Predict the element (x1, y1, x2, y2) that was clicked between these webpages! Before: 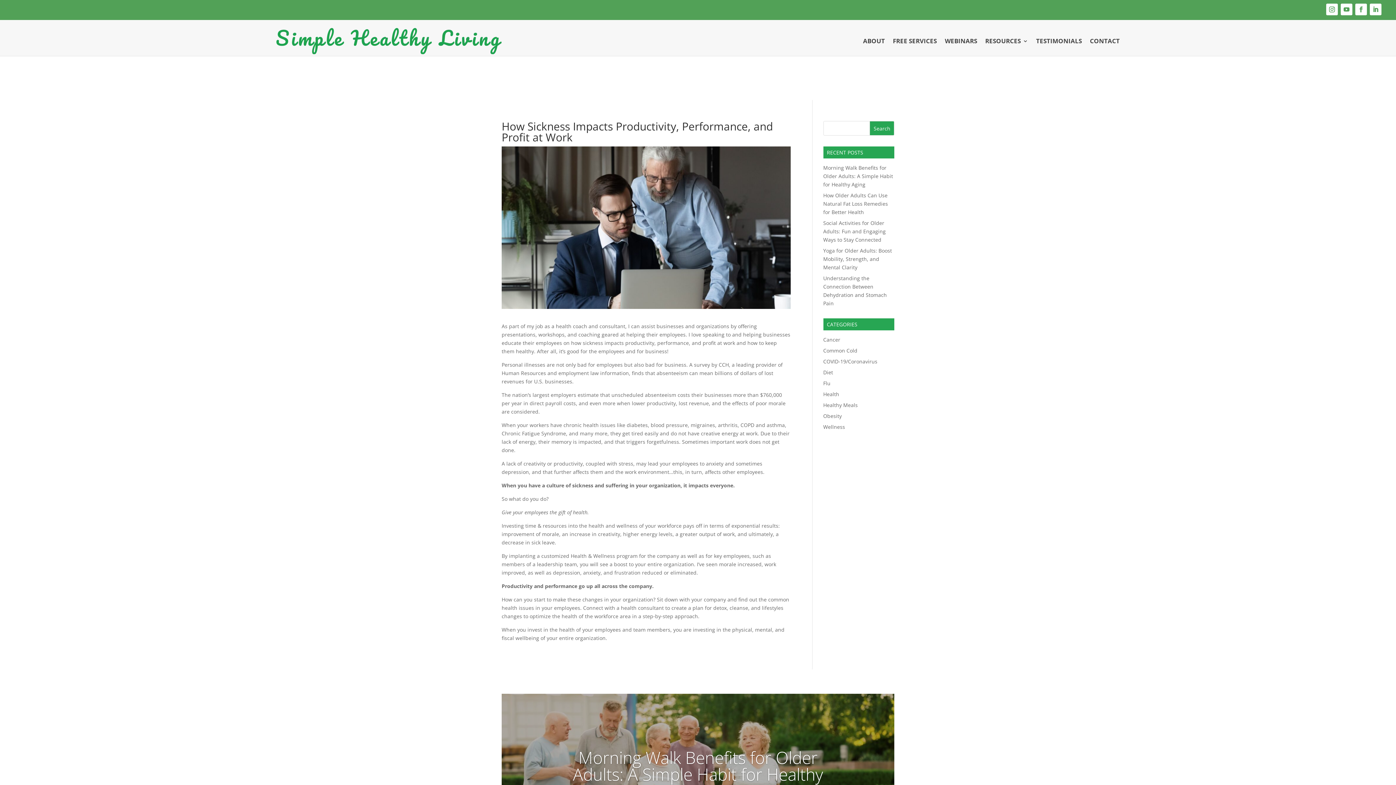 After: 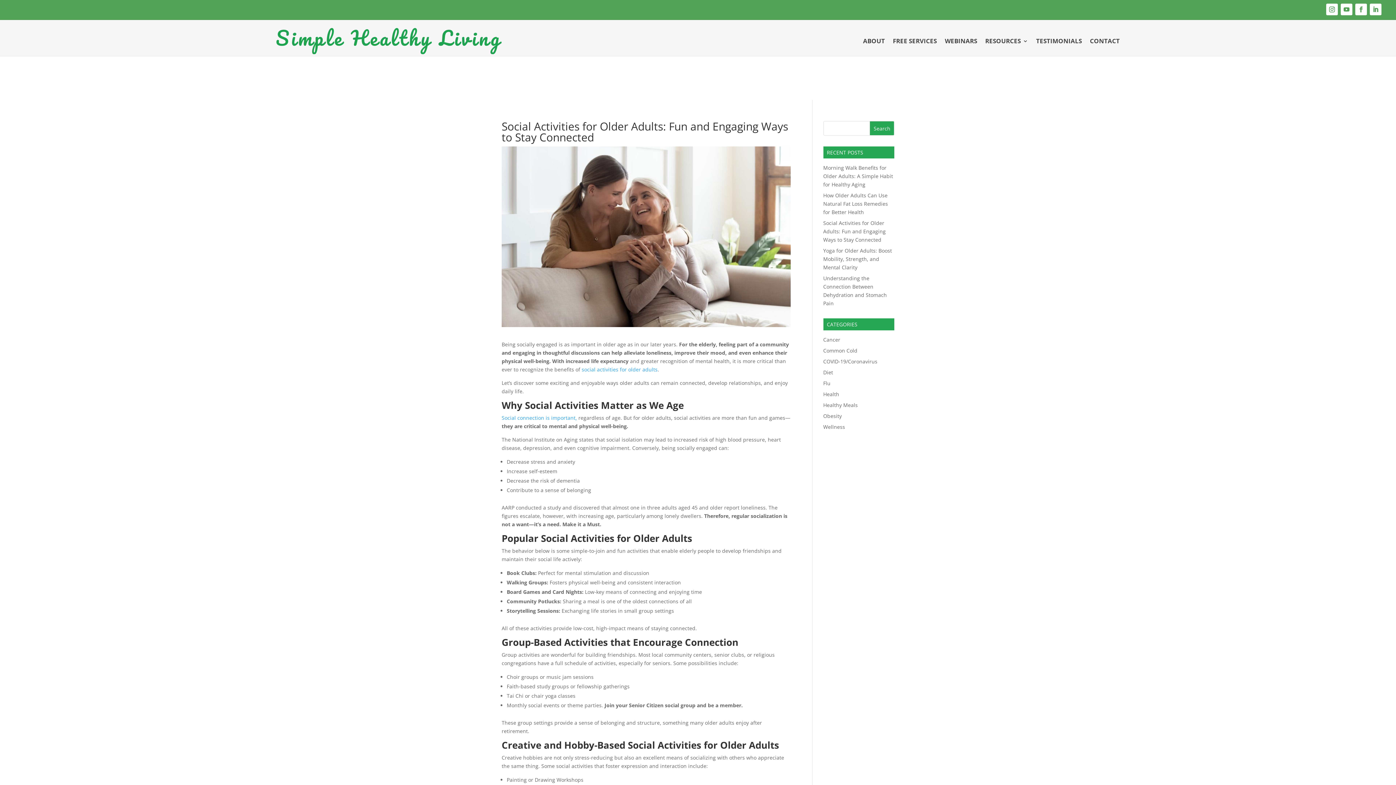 Action: label: Social Activities for Older Adults: Fun and Engaging Ways to Stay Connected bbox: (823, 219, 886, 243)